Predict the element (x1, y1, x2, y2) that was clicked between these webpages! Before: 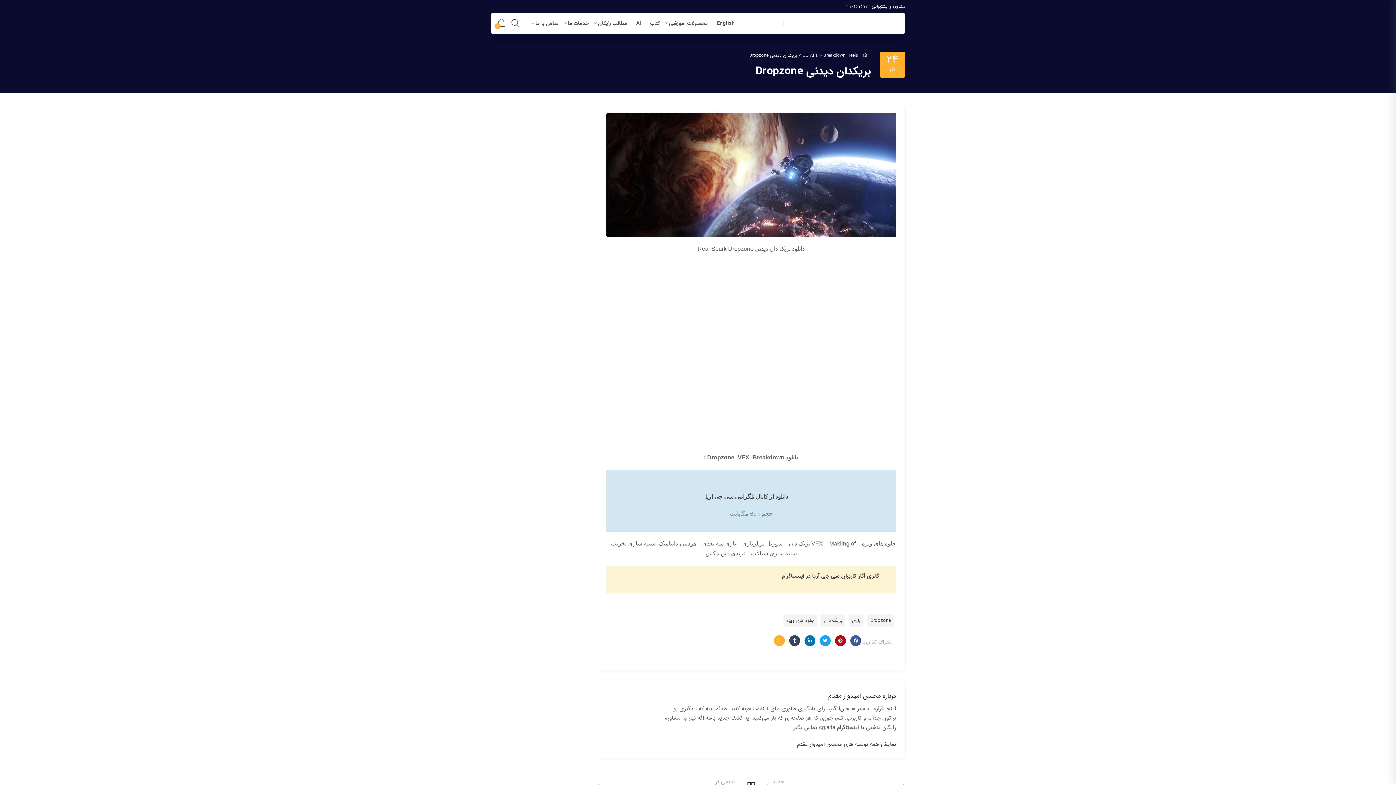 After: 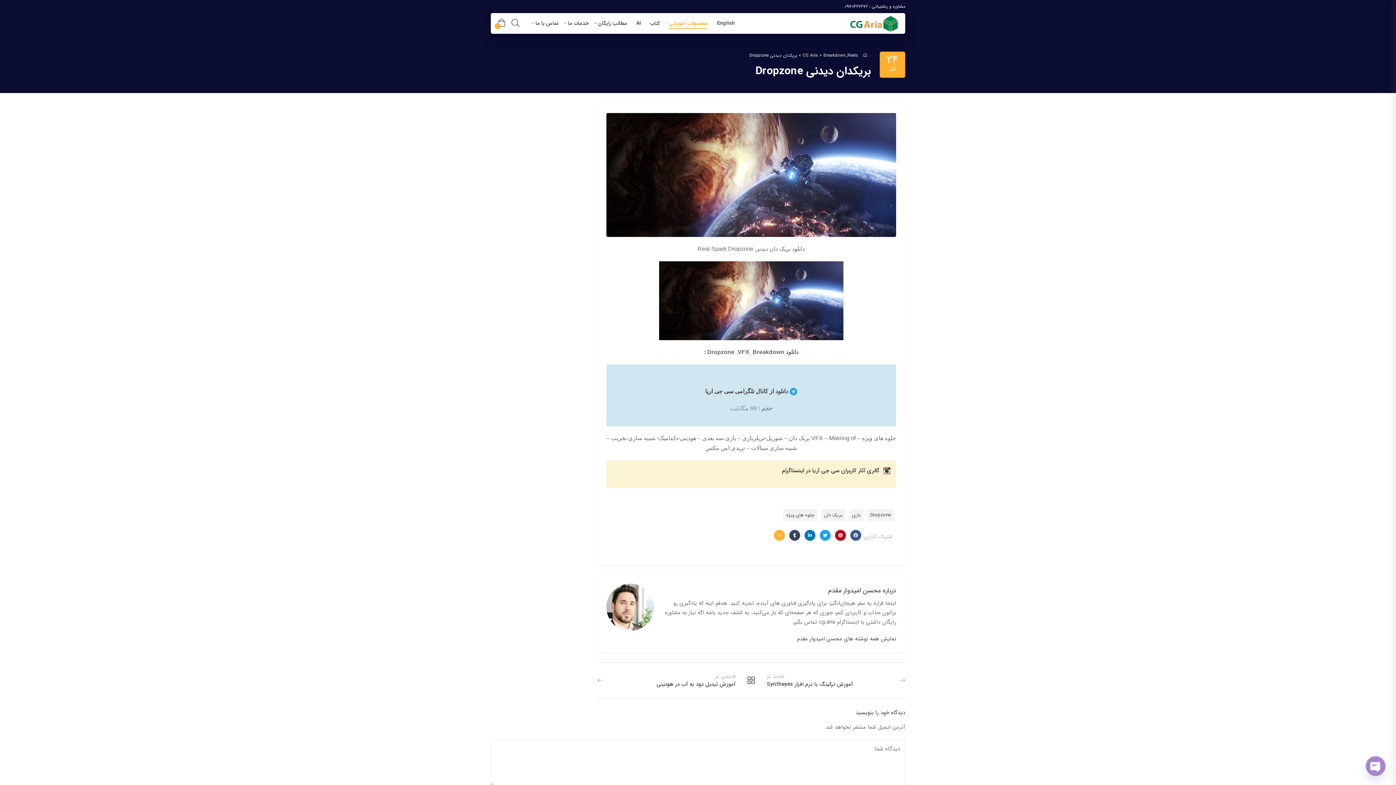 Action: label: محصولات آموزشی bbox: (665, 14, 711, 32)